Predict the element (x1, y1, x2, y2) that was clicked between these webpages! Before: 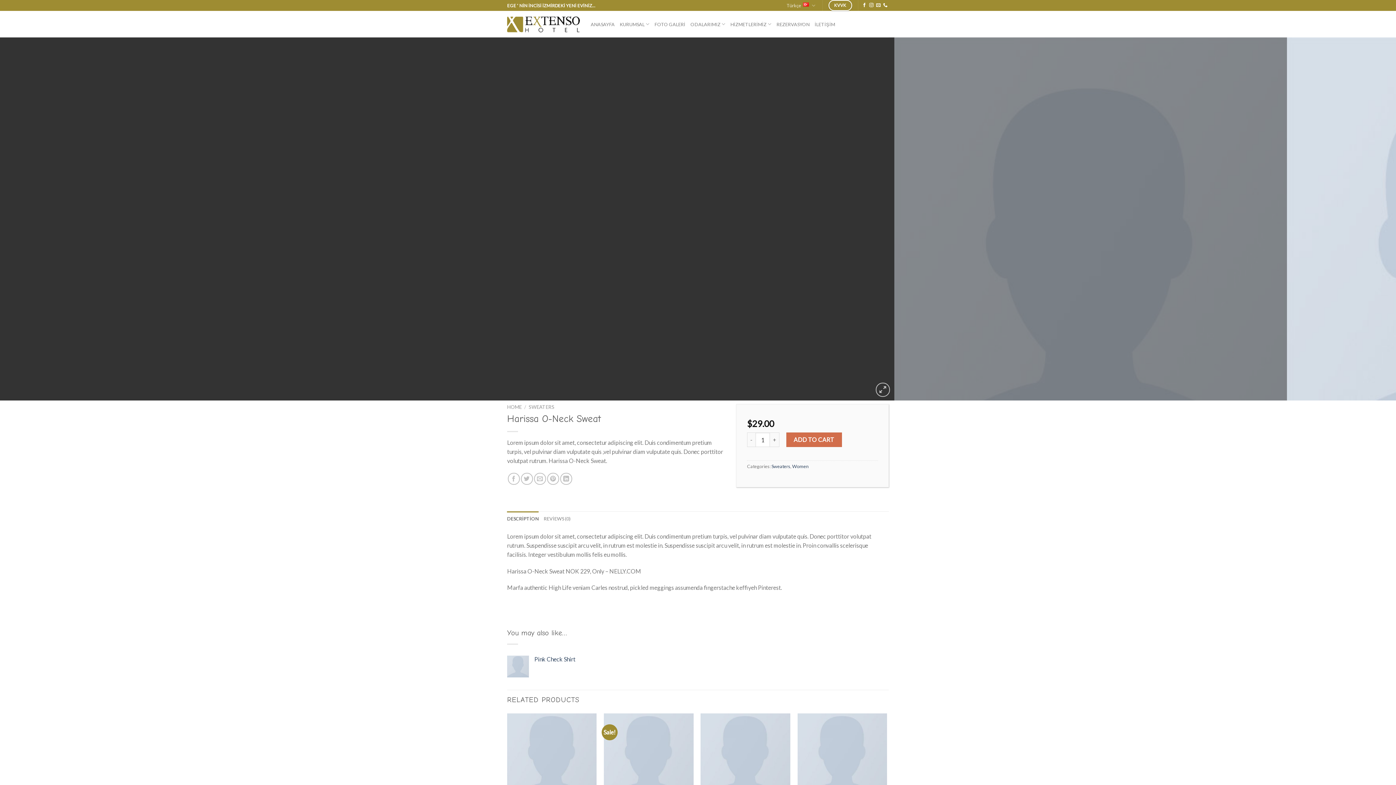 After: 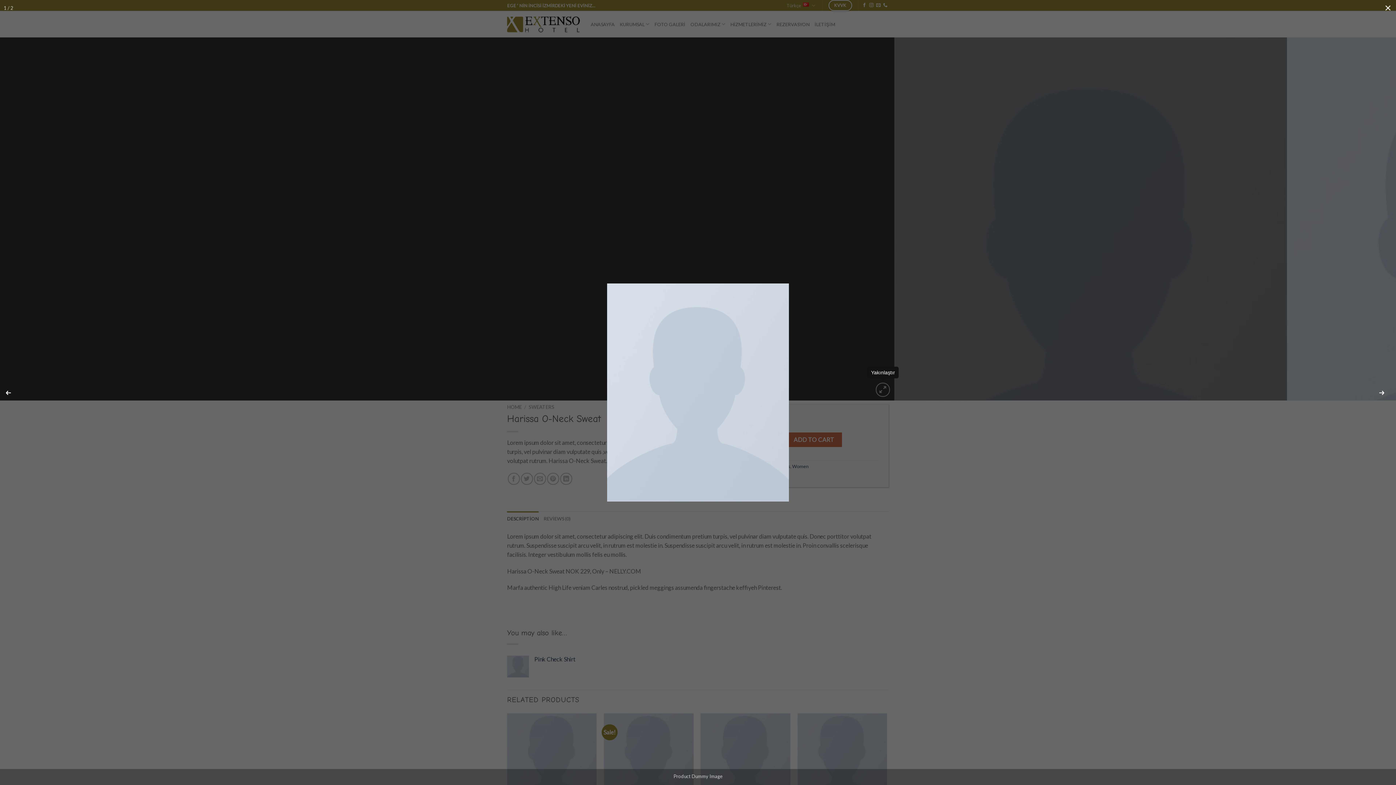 Action: bbox: (876, 382, 890, 396)